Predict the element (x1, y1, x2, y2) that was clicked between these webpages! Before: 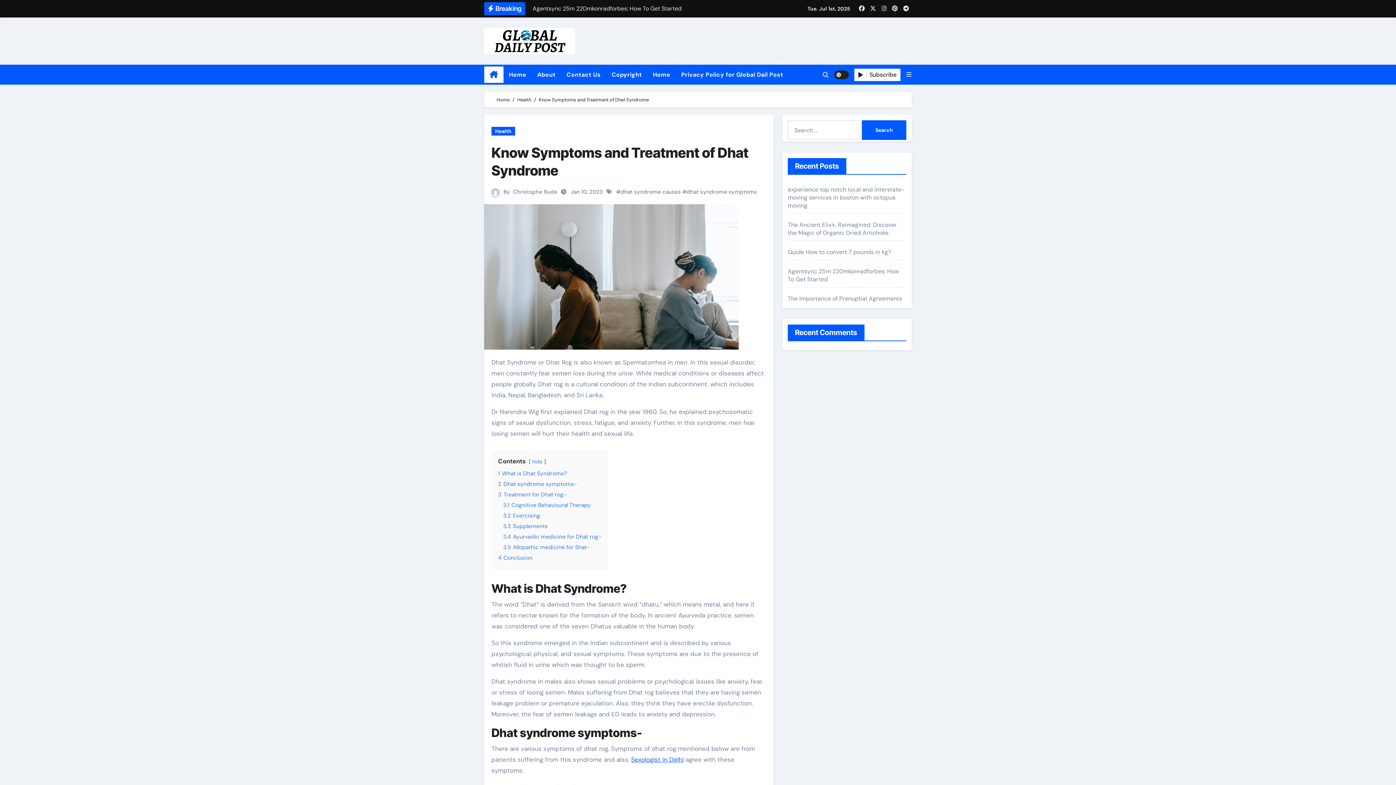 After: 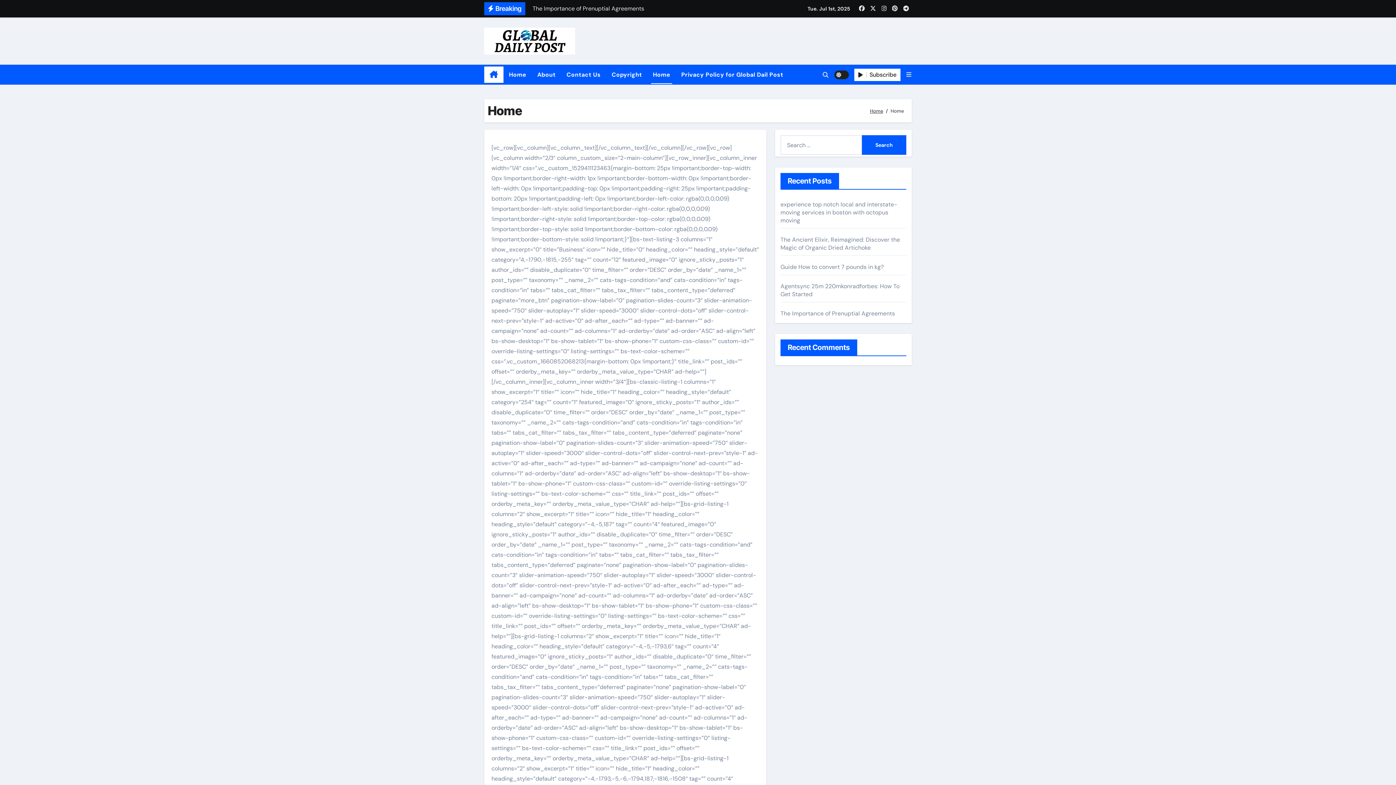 Action: bbox: (647, 64, 676, 84) label: Home